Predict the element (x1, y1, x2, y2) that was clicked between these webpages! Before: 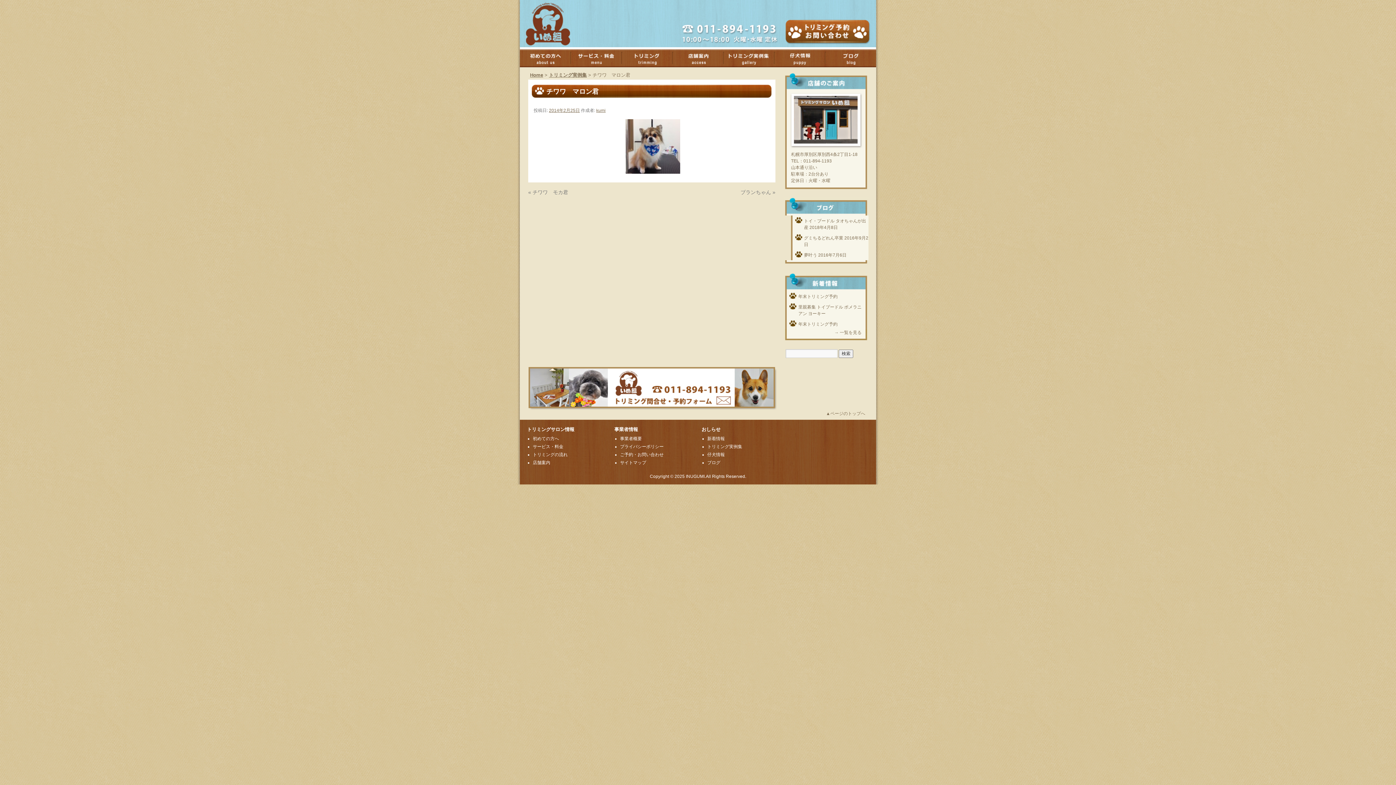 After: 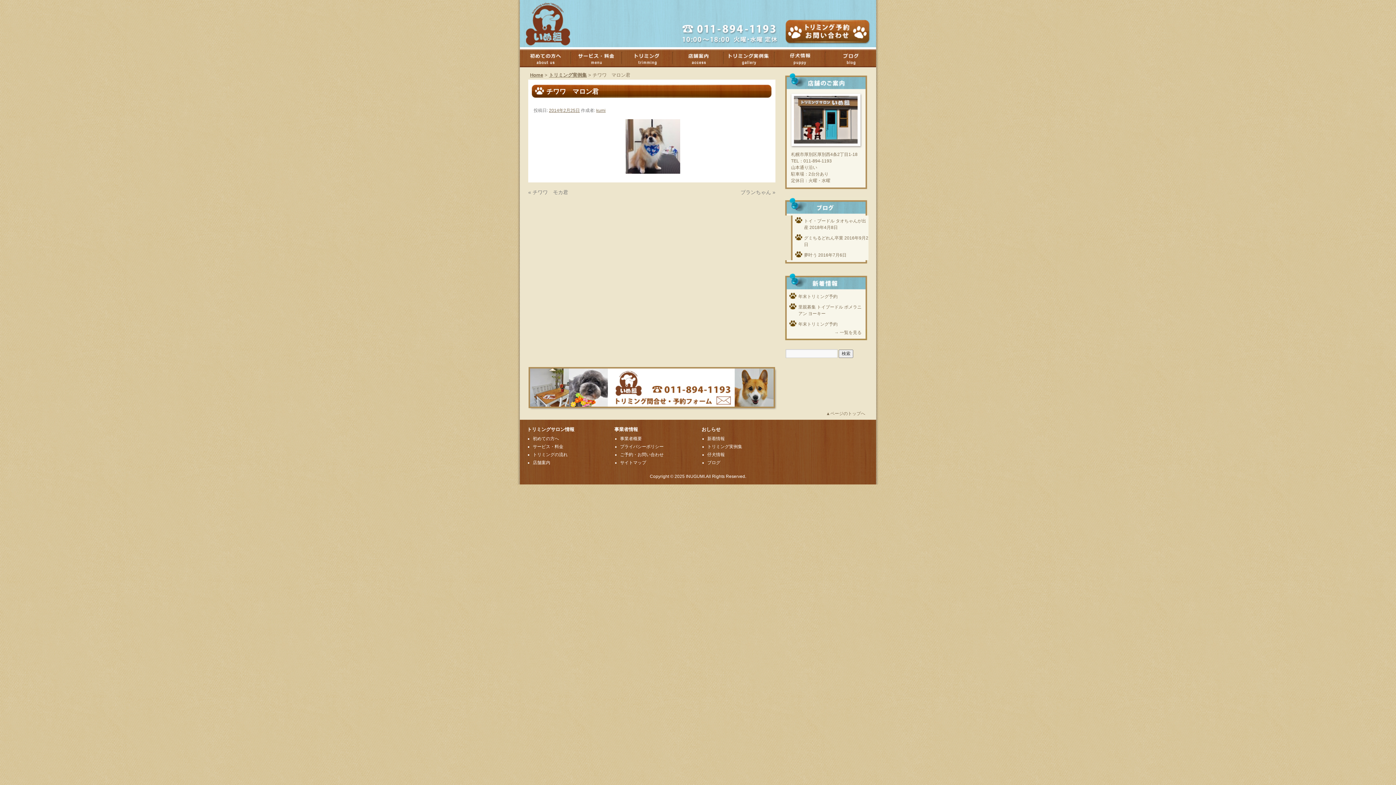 Action: bbox: (549, 108, 580, 113) label: 2014年2月25日